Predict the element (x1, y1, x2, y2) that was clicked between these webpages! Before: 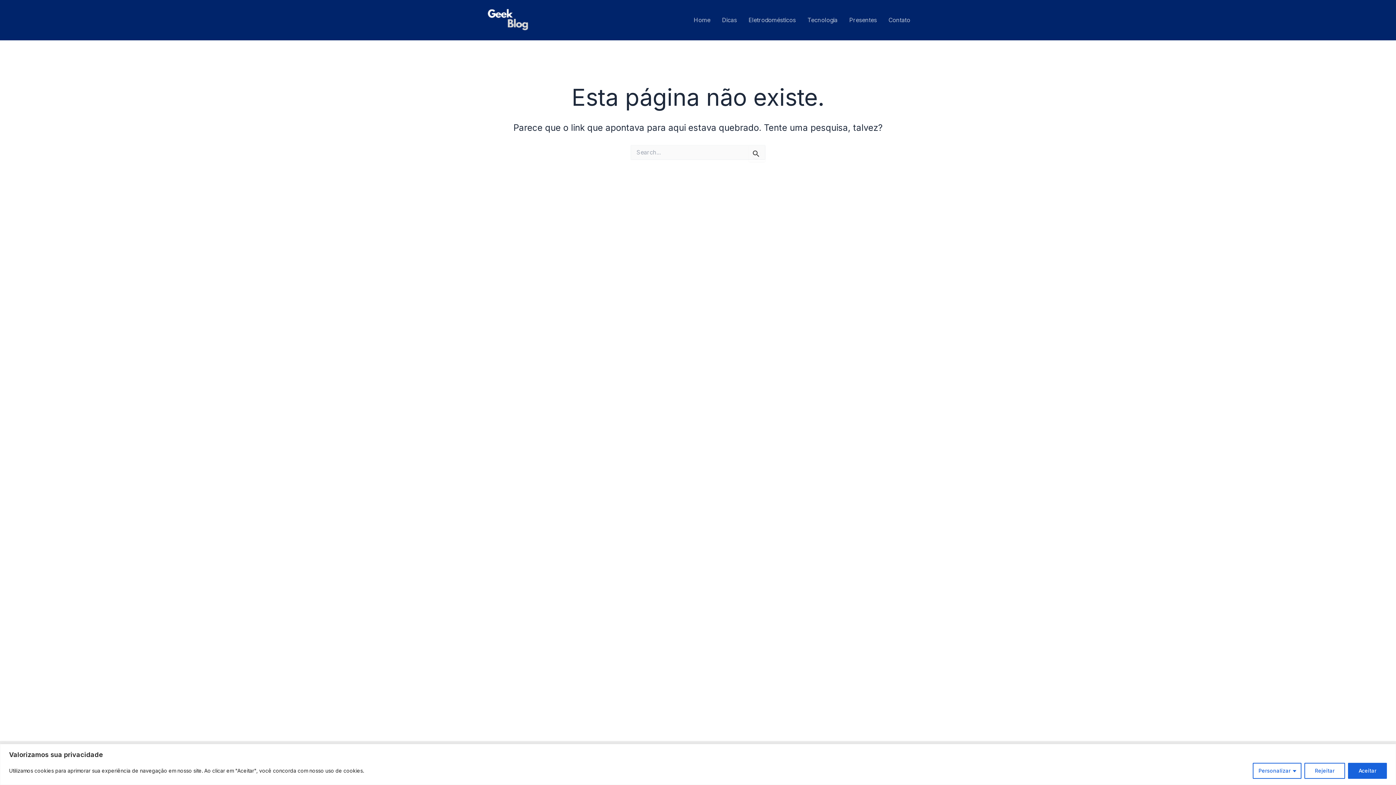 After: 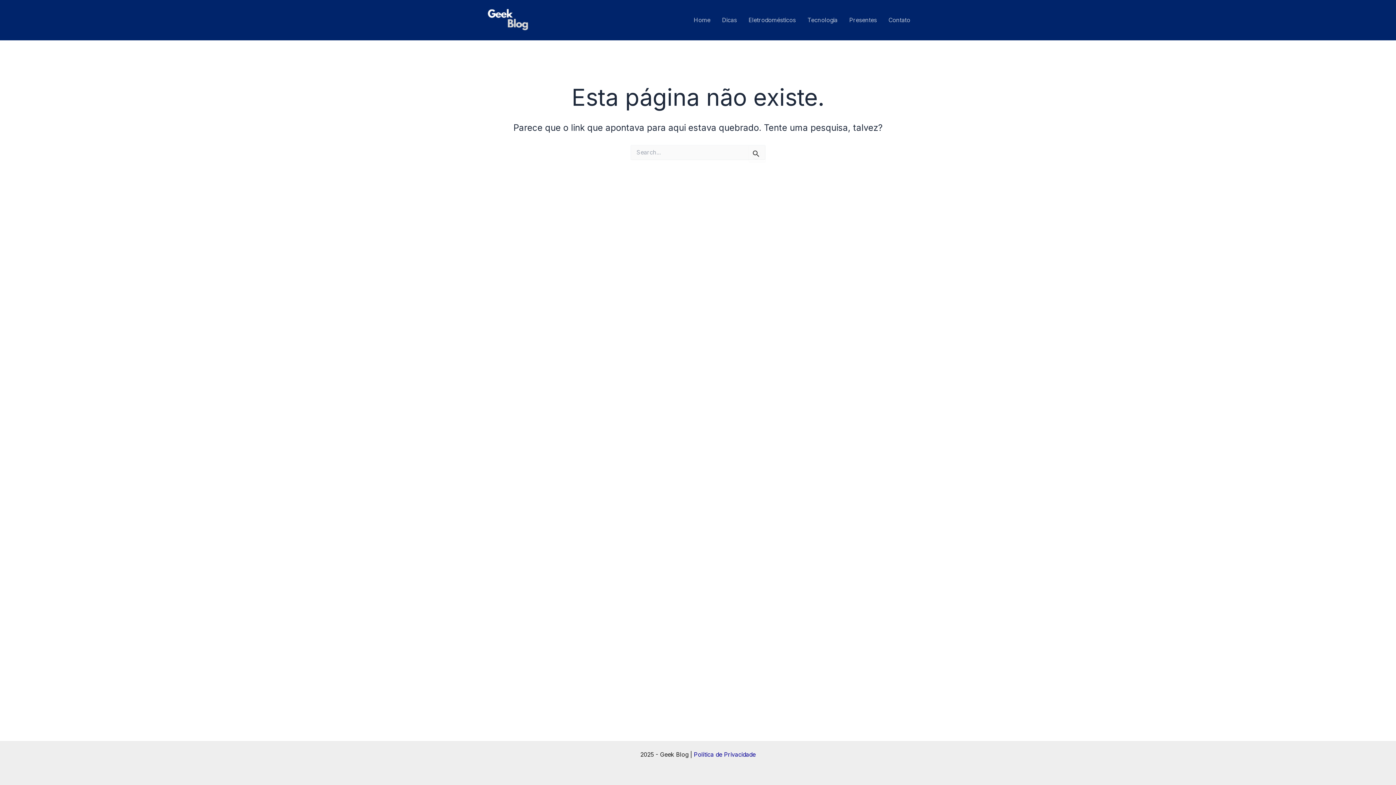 Action: bbox: (1348, 763, 1387, 779) label: Aceitar